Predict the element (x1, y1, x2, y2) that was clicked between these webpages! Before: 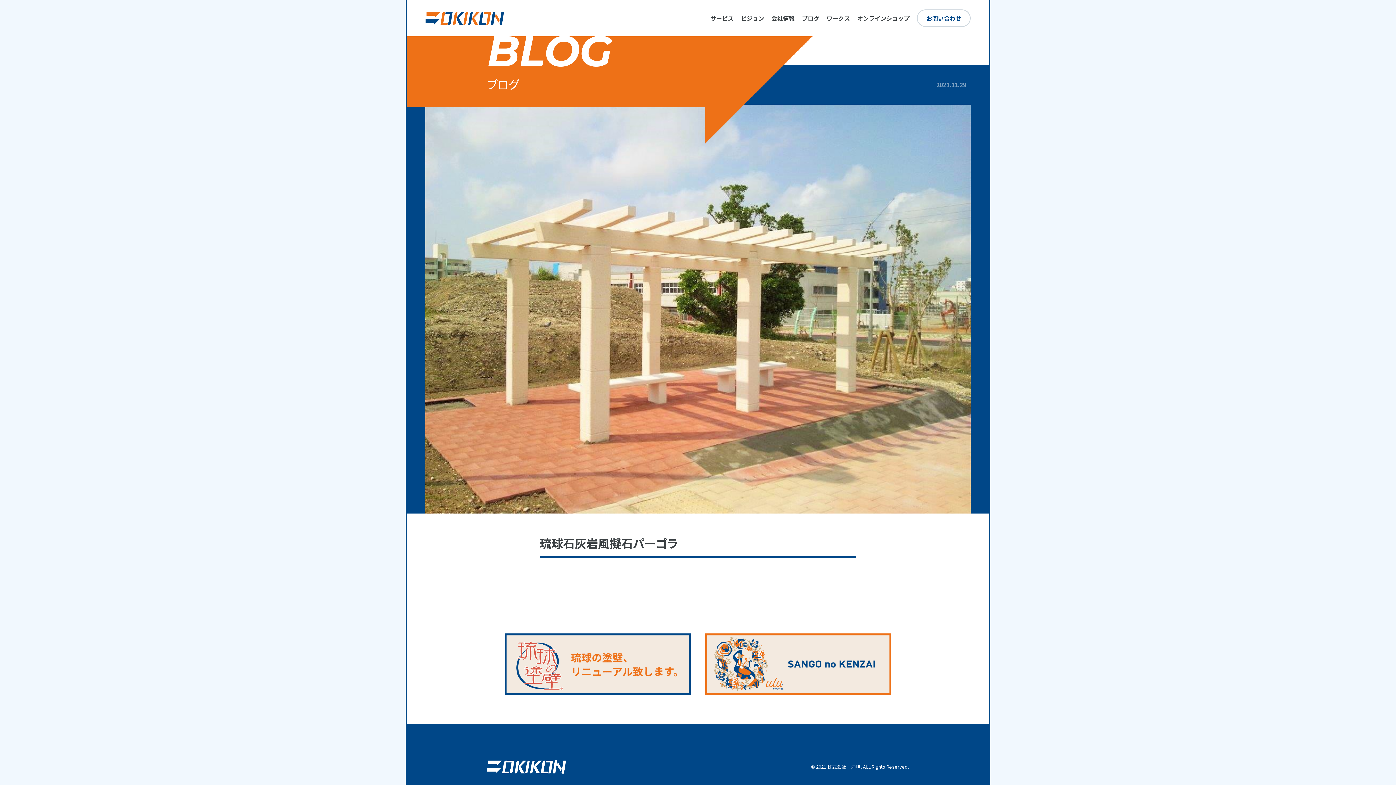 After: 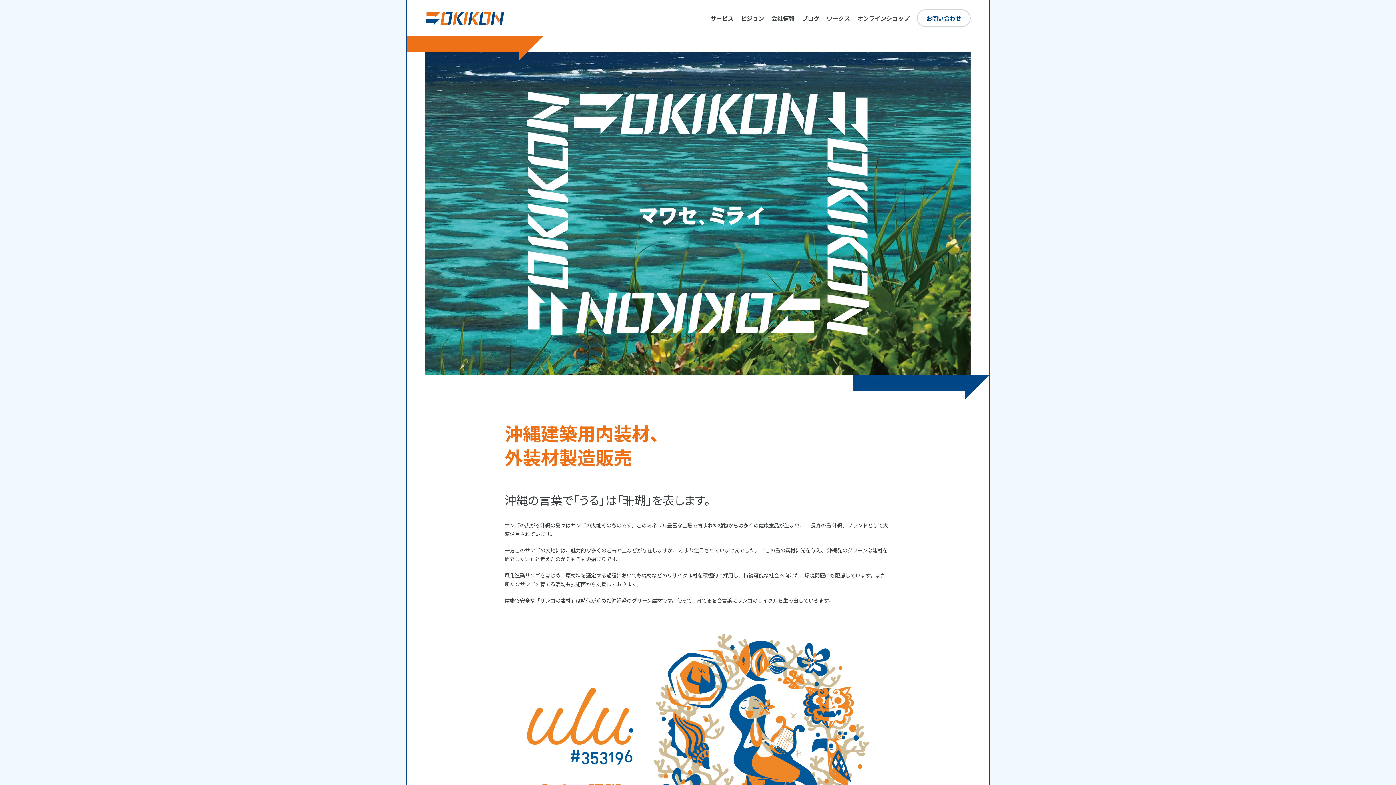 Action: bbox: (705, 633, 891, 695)